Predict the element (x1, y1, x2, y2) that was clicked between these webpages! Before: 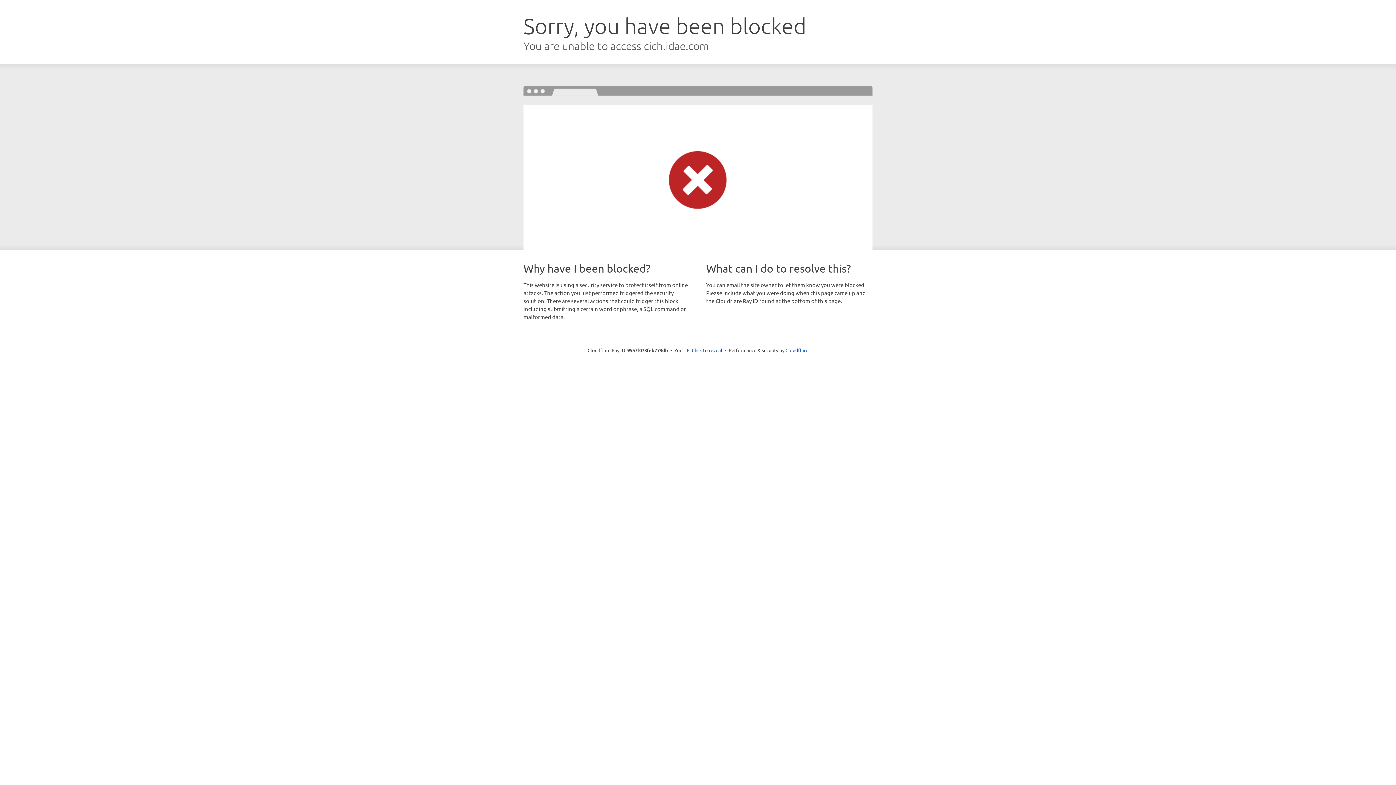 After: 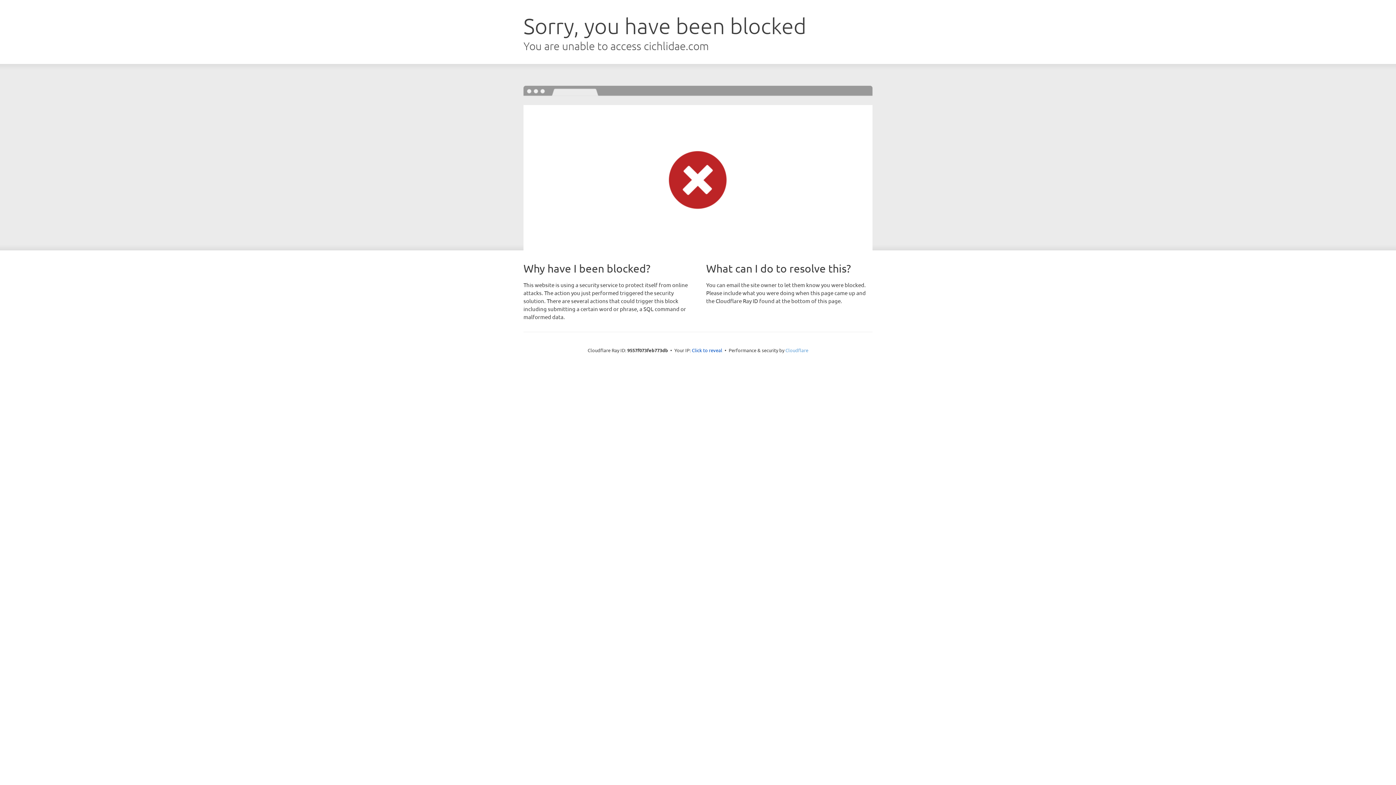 Action: label: Cloudflare bbox: (785, 347, 808, 353)